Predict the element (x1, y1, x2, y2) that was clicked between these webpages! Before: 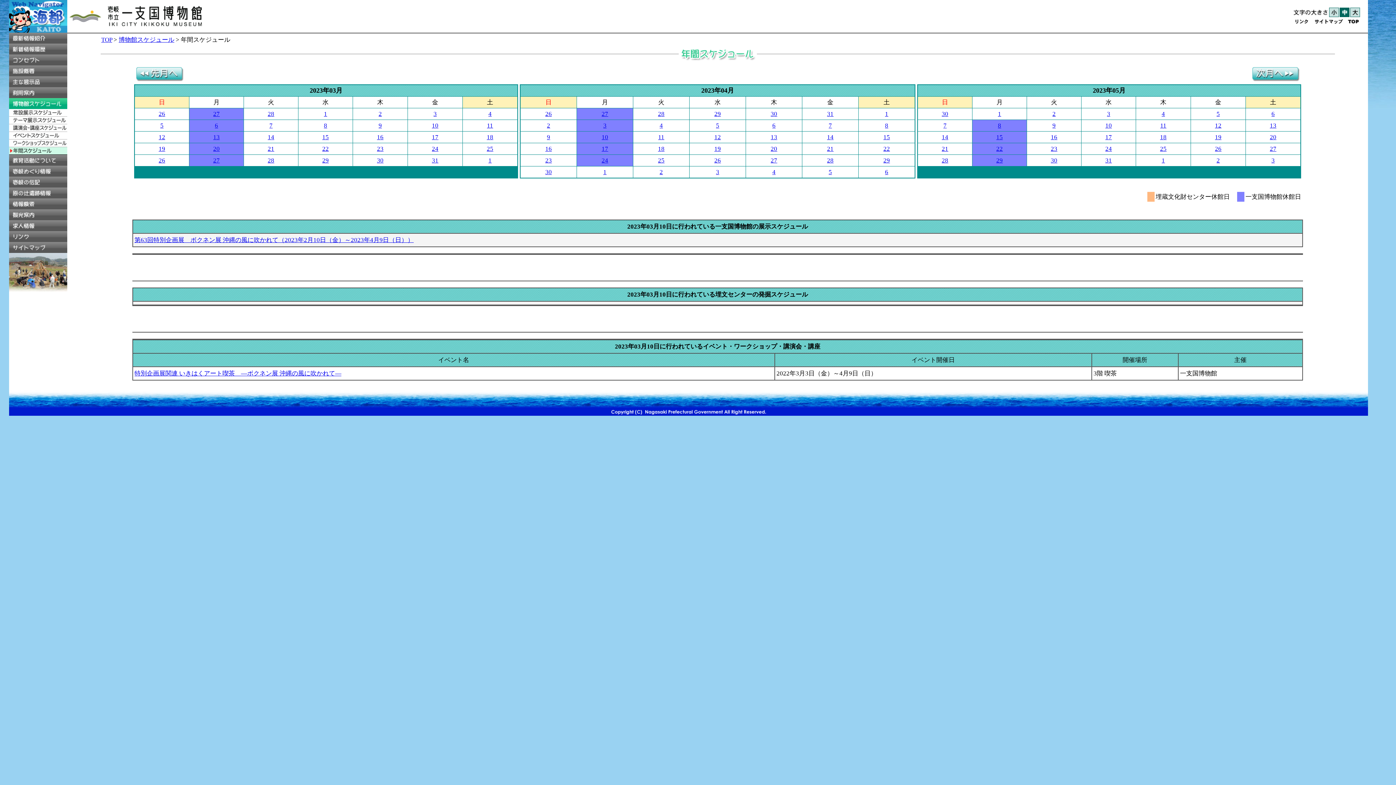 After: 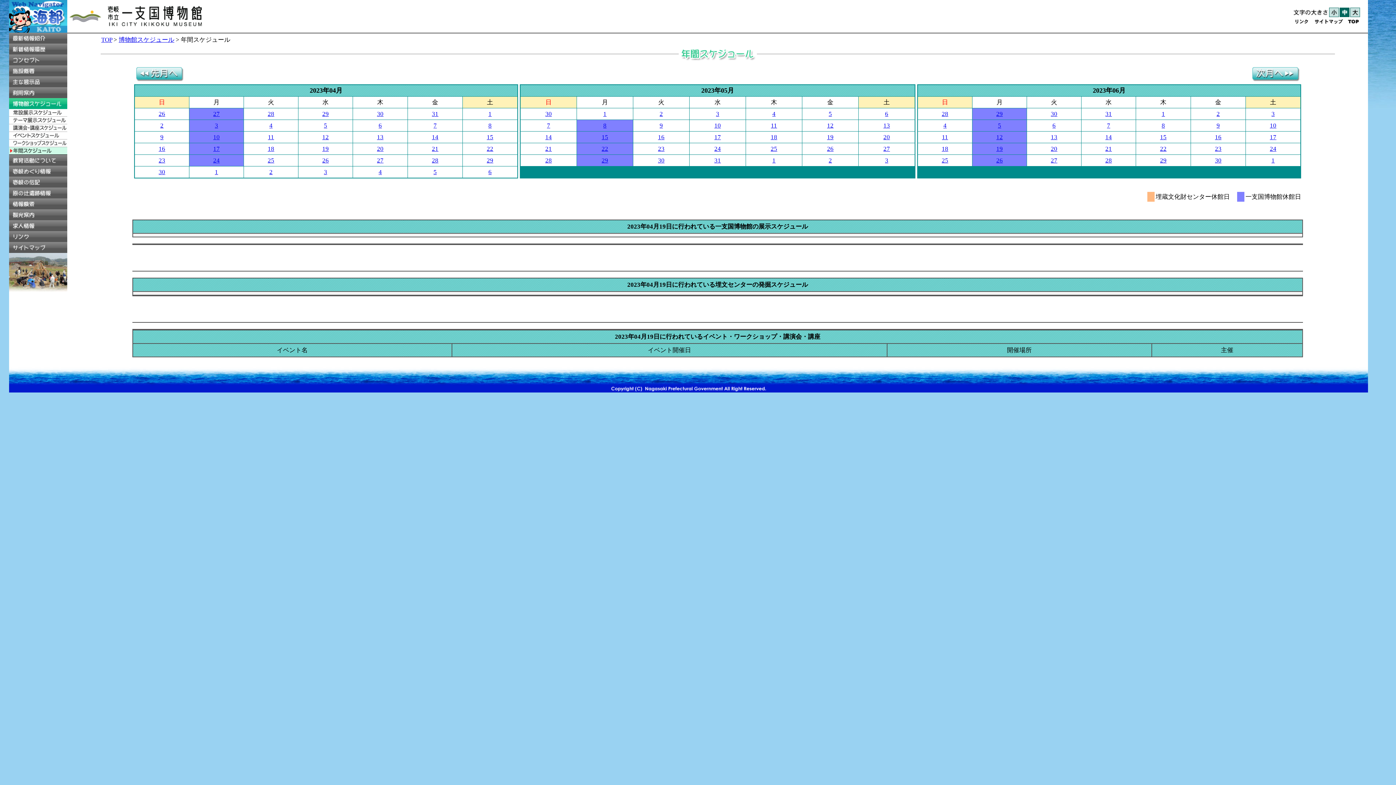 Action: label: 19 bbox: (714, 145, 721, 152)